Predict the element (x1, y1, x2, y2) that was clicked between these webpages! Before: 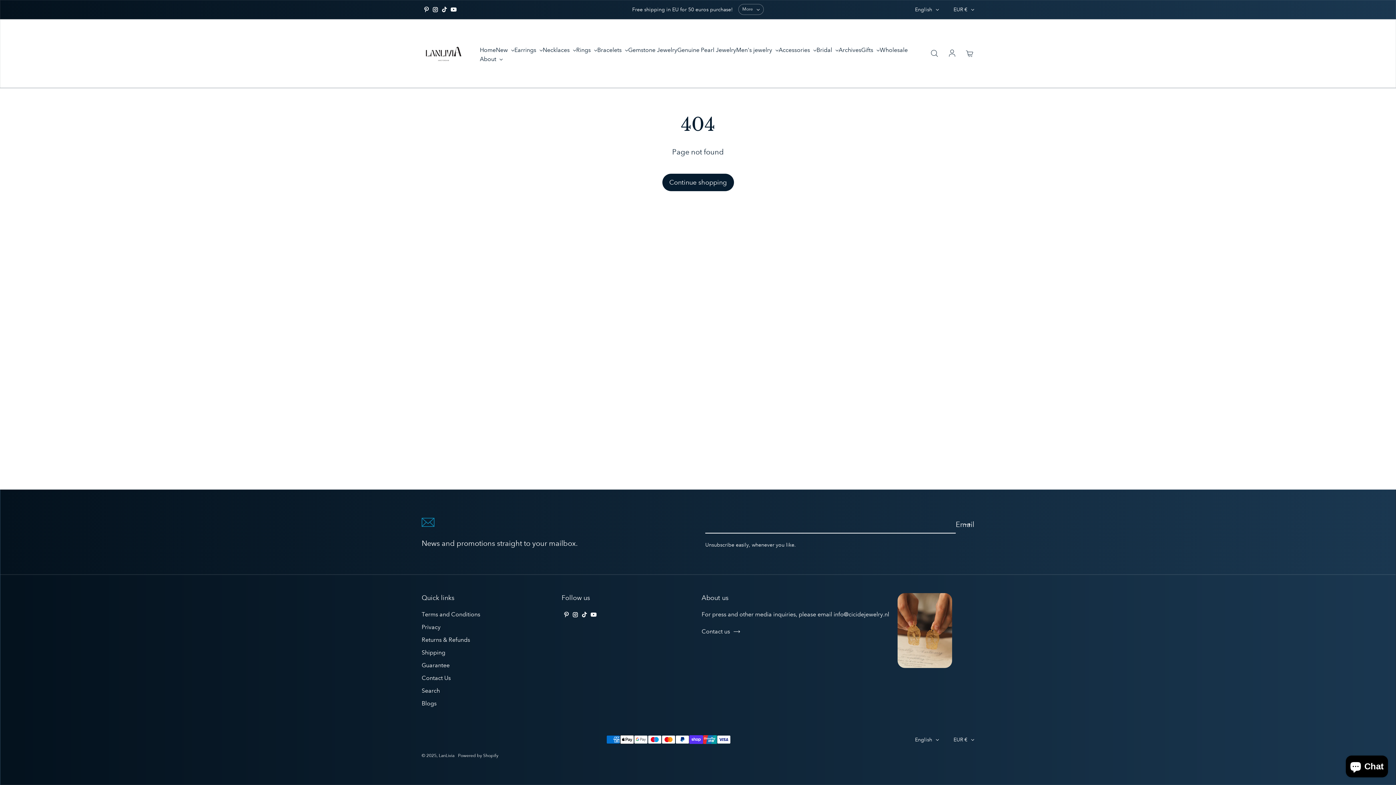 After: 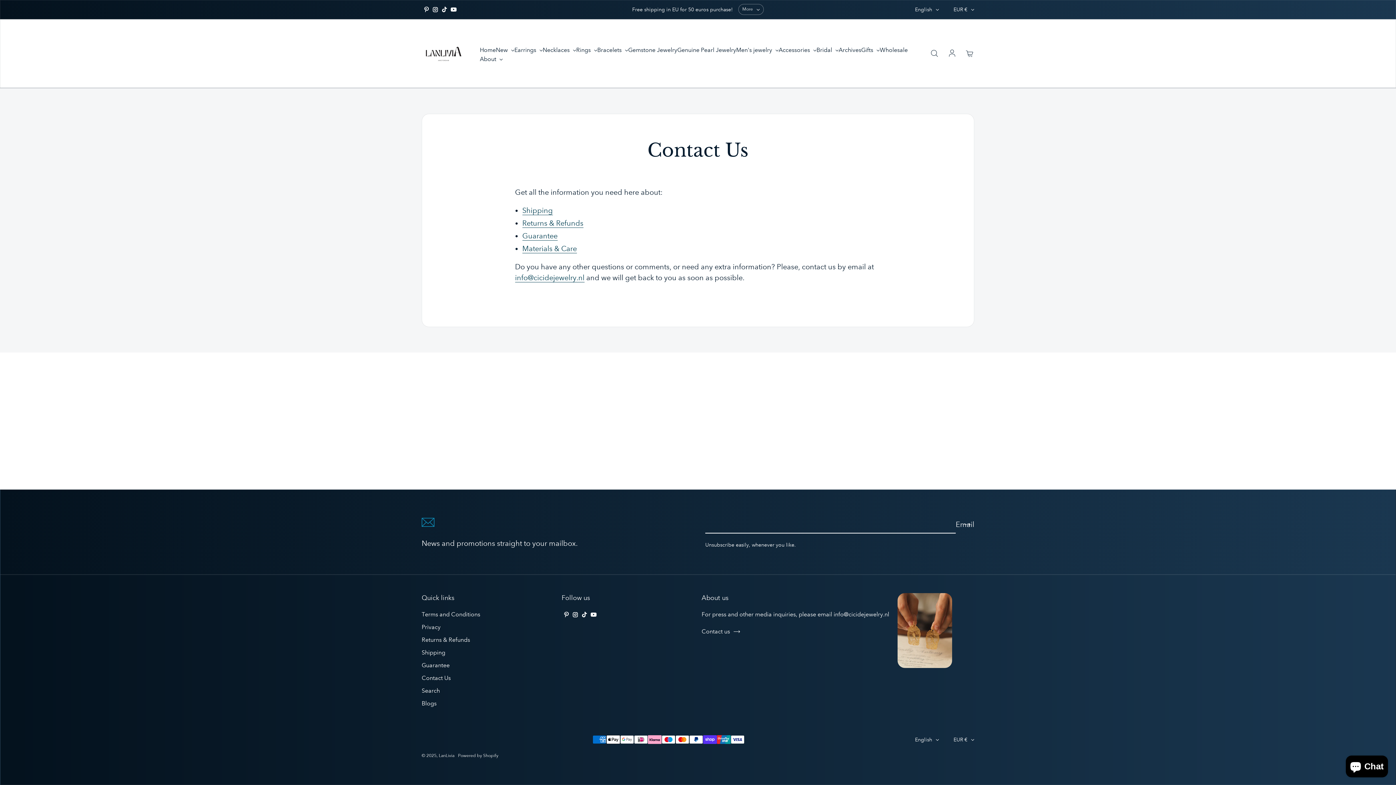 Action: bbox: (421, 674, 450, 683) label: Contact Us